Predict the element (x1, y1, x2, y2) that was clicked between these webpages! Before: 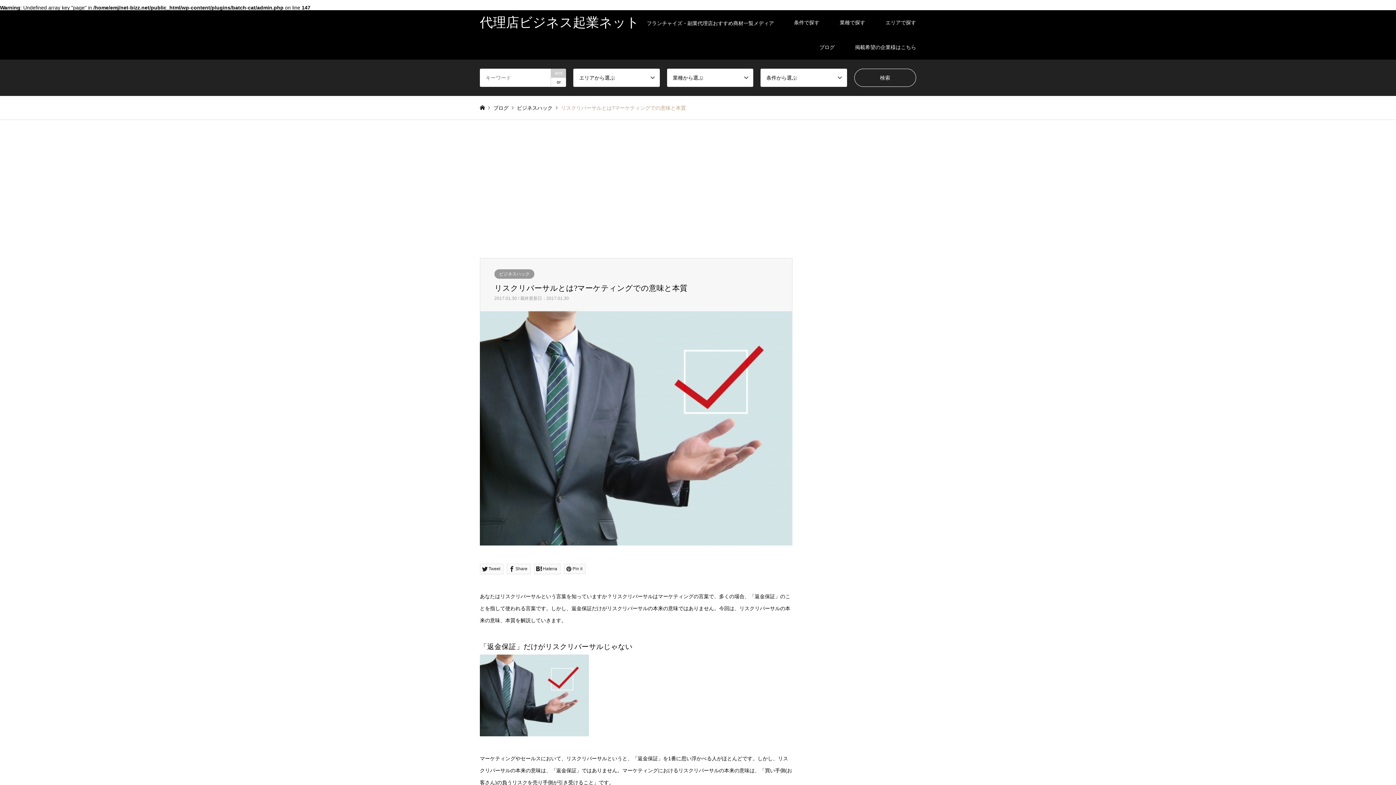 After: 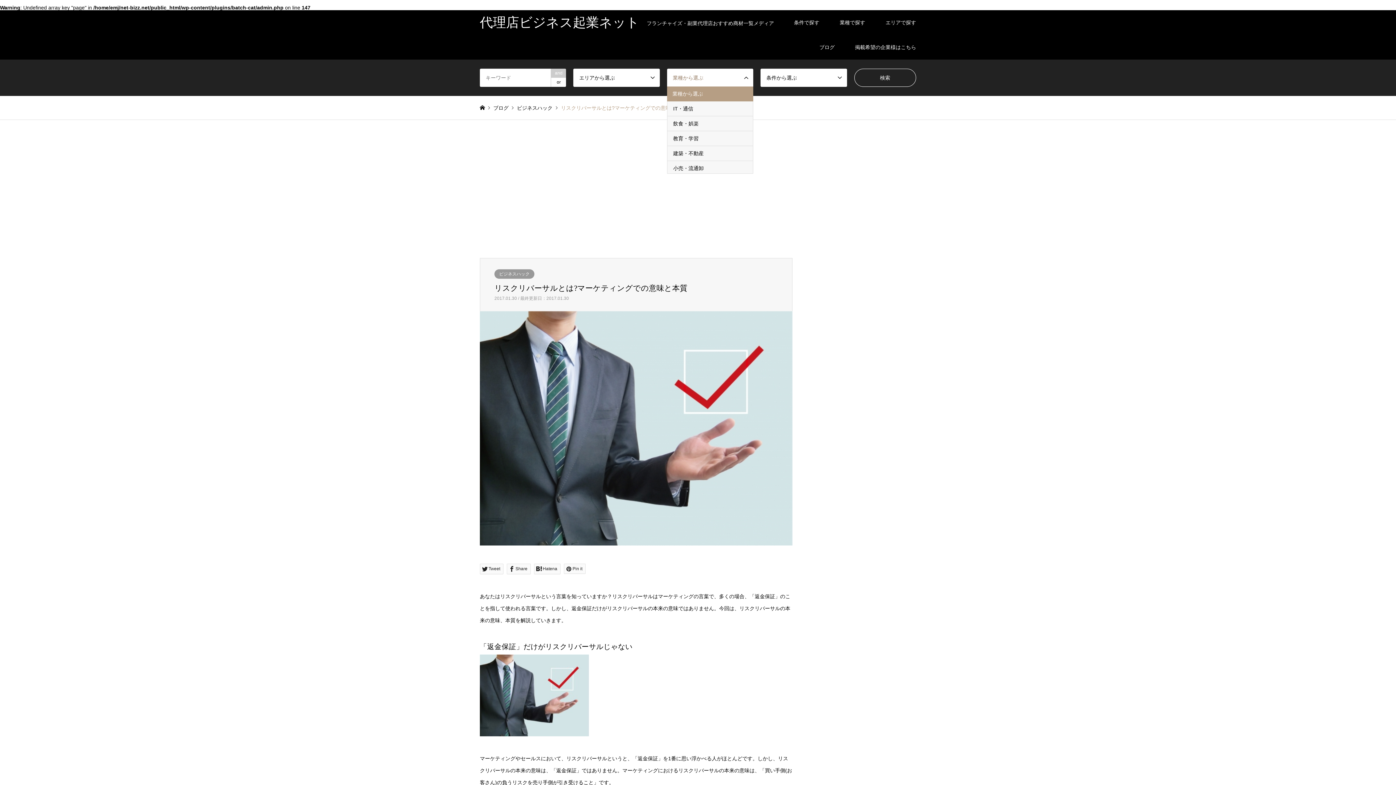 Action: label: 業種から選ぶ bbox: (667, 68, 753, 86)